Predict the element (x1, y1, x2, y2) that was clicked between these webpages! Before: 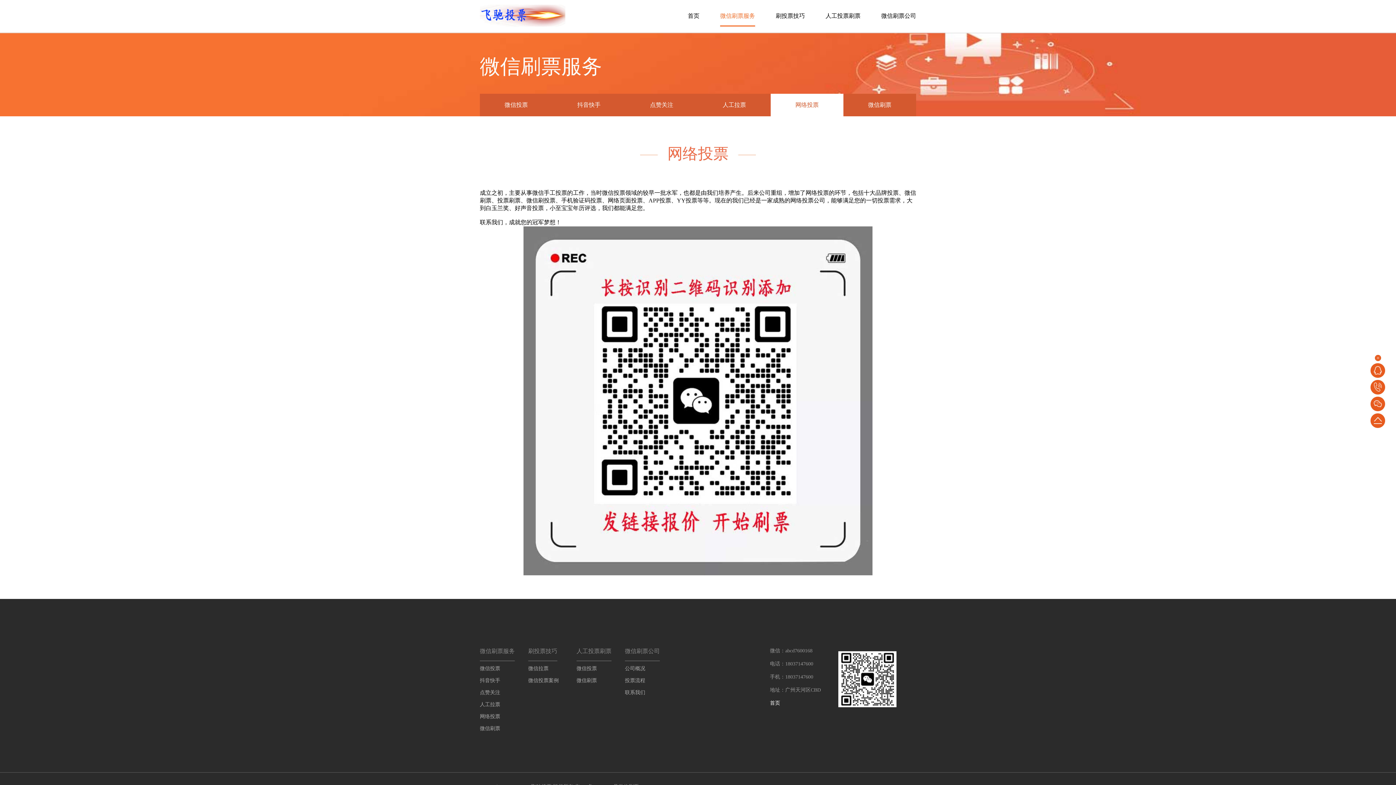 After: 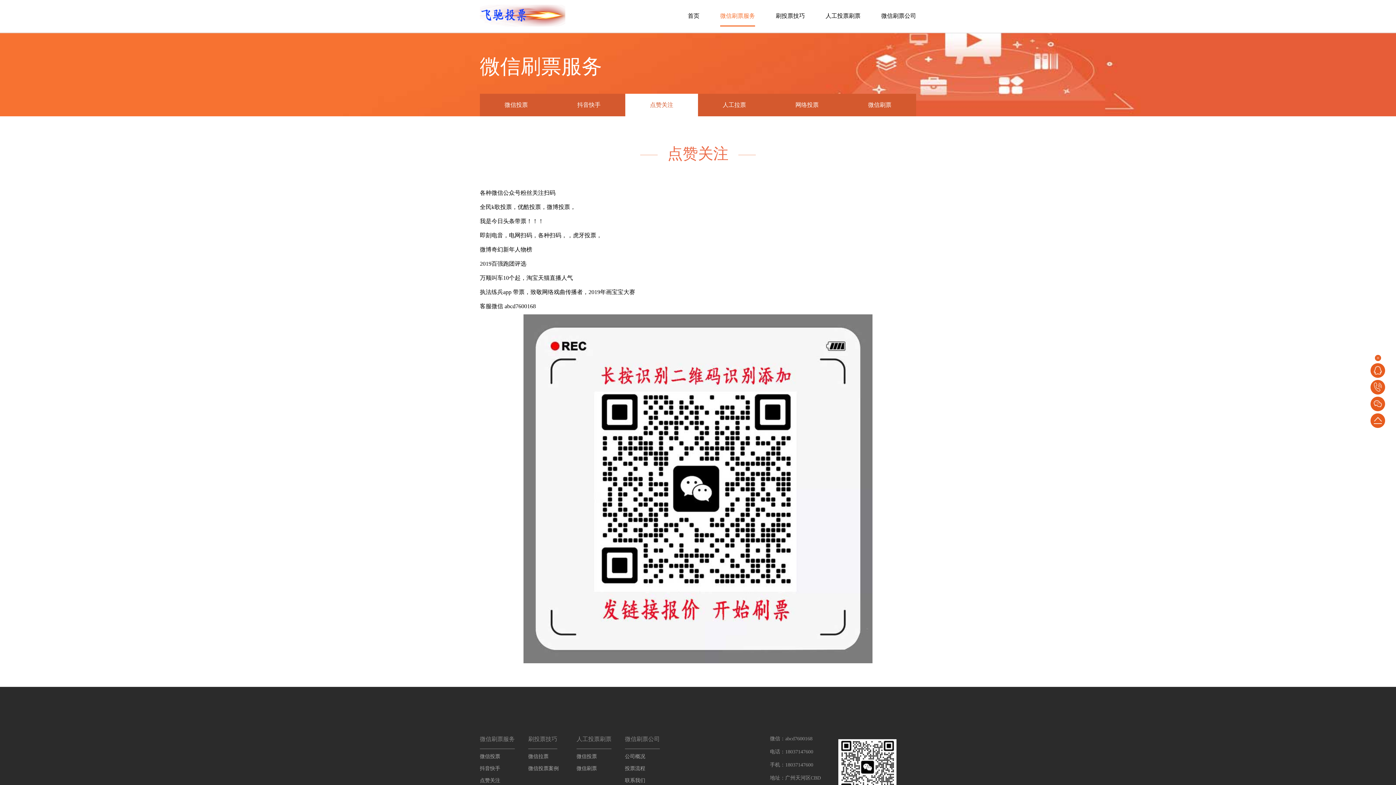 Action: bbox: (625, 93, 698, 116) label: 点赞关注